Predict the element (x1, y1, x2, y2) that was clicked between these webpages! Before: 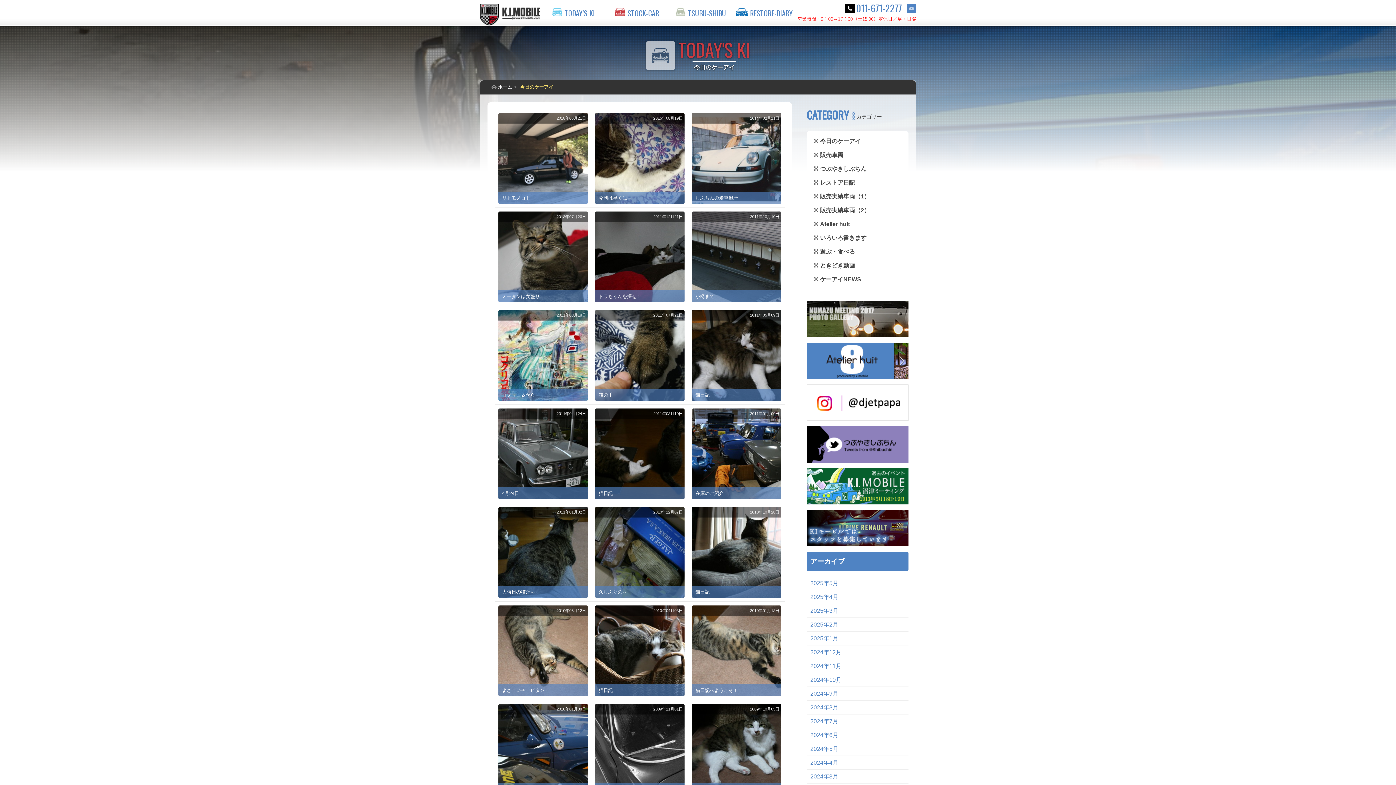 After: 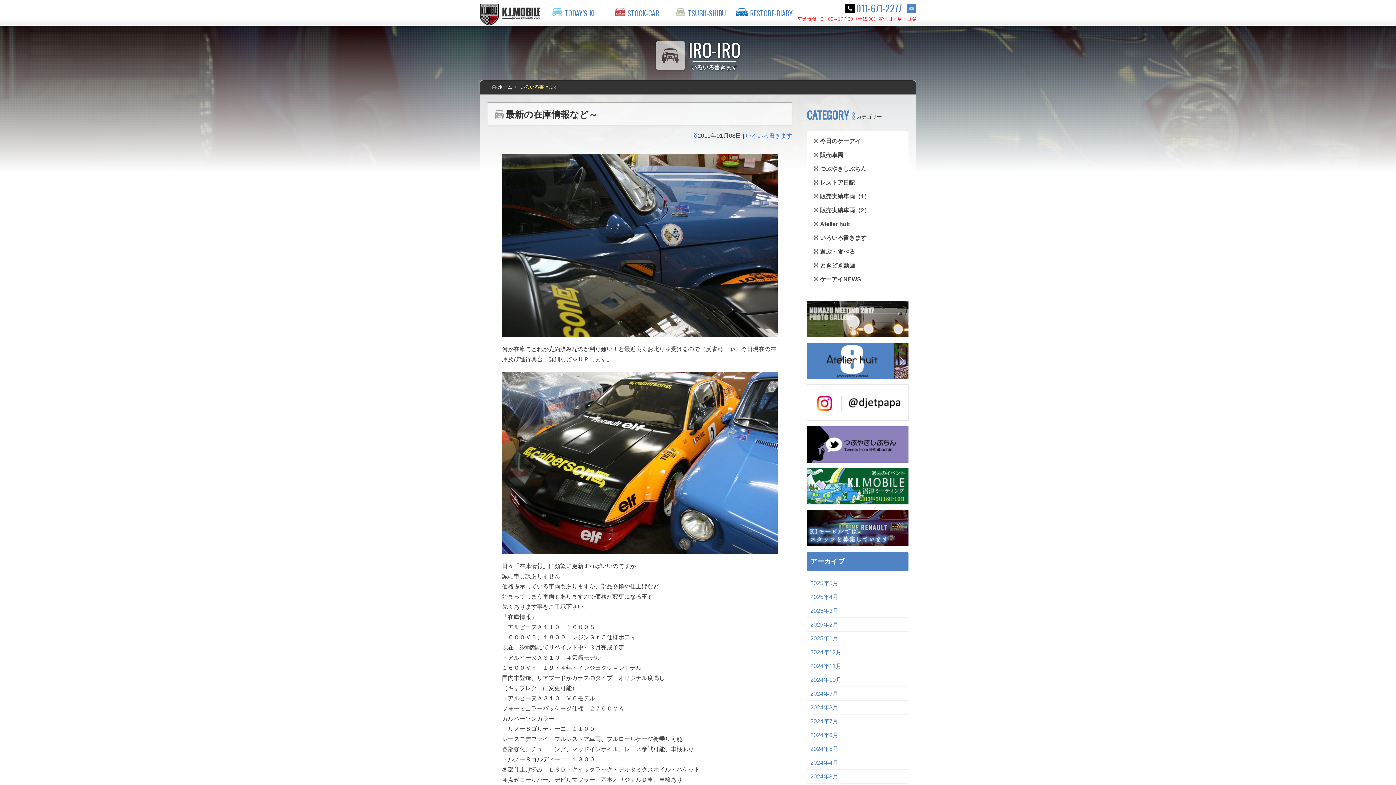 Action: bbox: (494, 700, 591, 798) label: 2010年01月08日
GO!
最新の在庫情報など～